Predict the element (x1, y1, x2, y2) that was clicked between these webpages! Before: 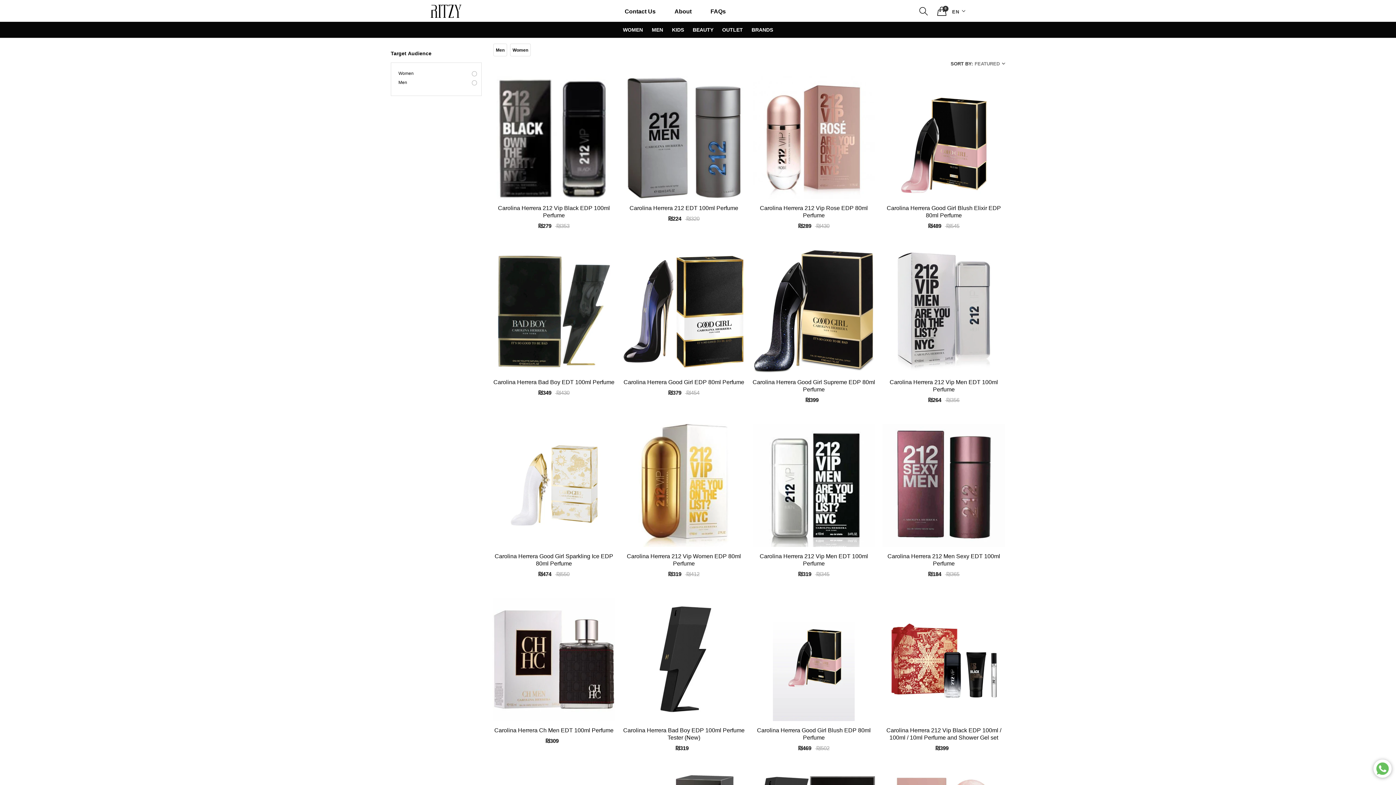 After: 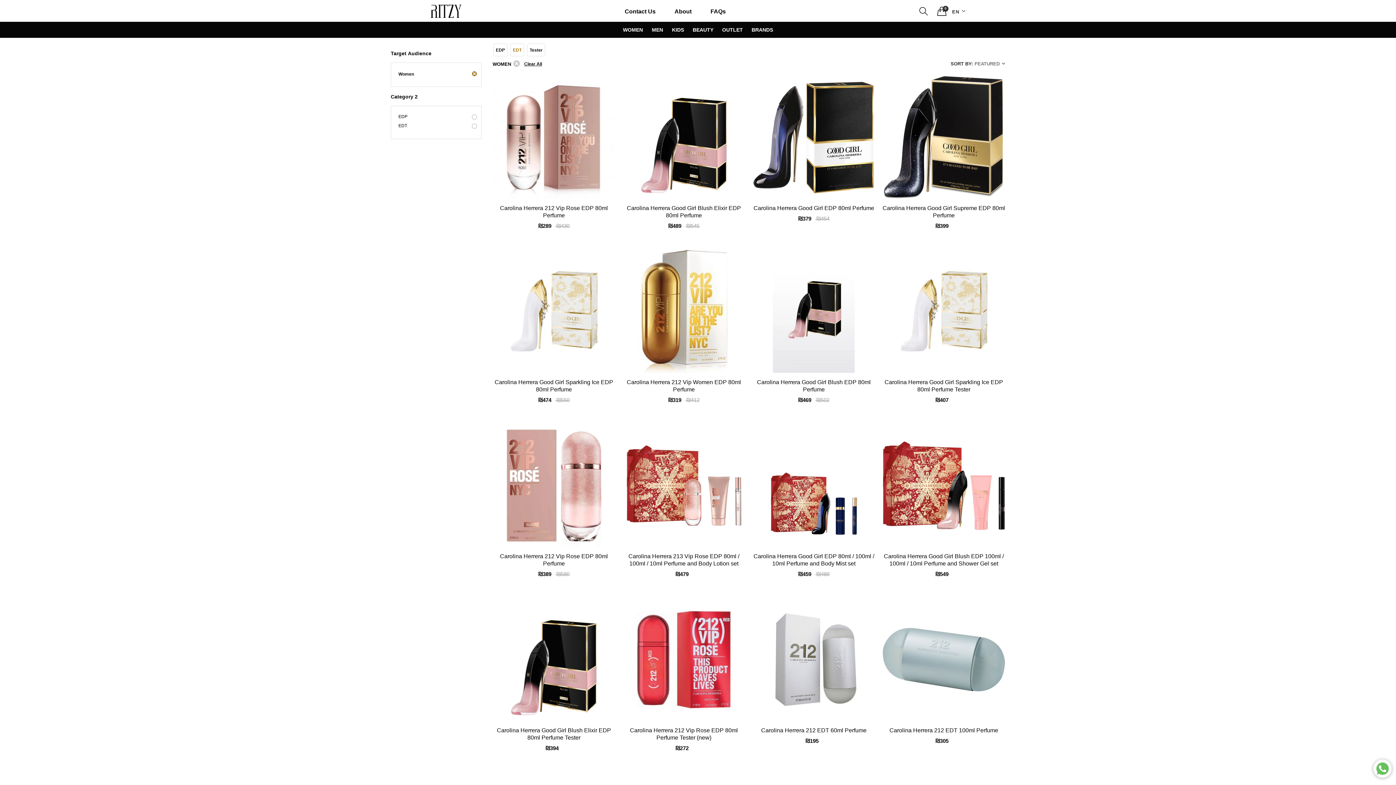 Action: bbox: (512, 45, 528, 54) label: Women